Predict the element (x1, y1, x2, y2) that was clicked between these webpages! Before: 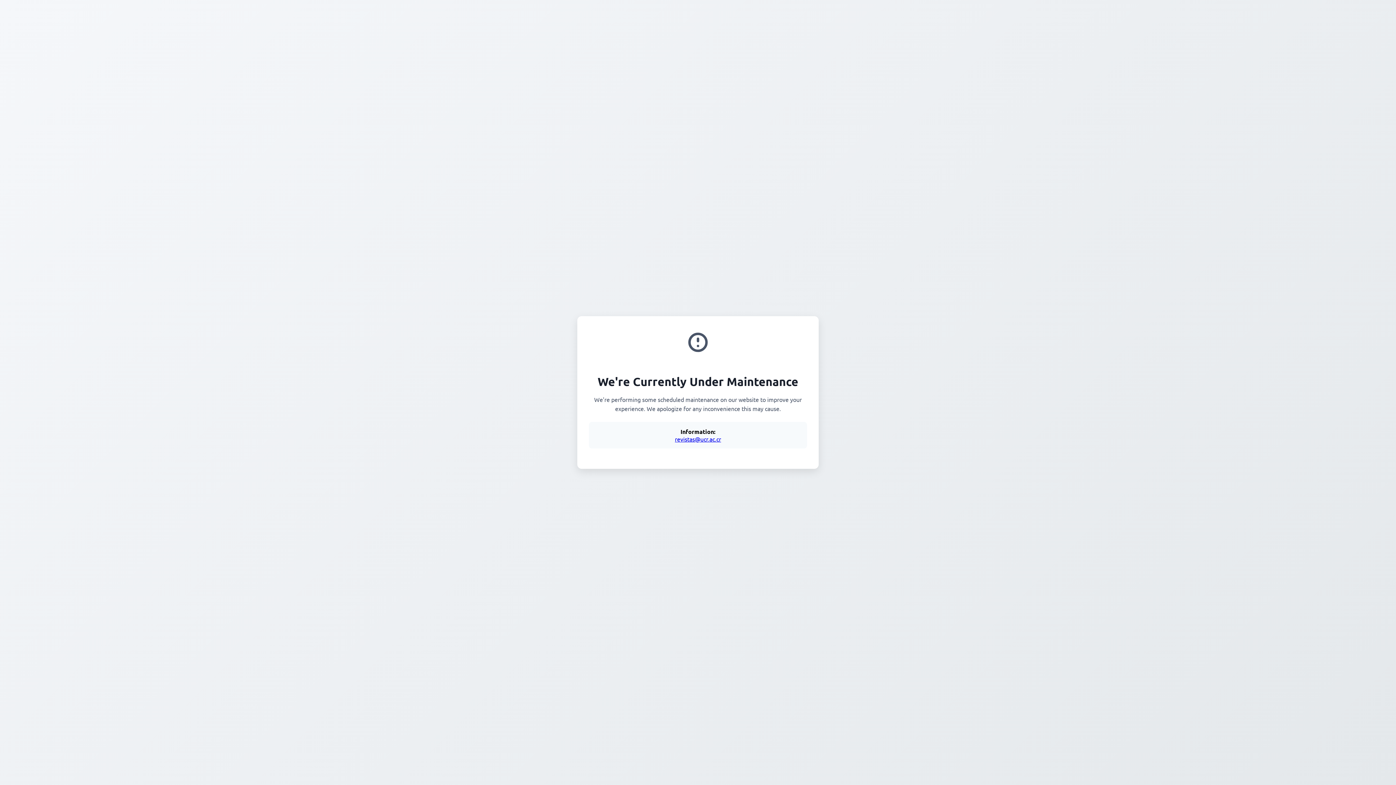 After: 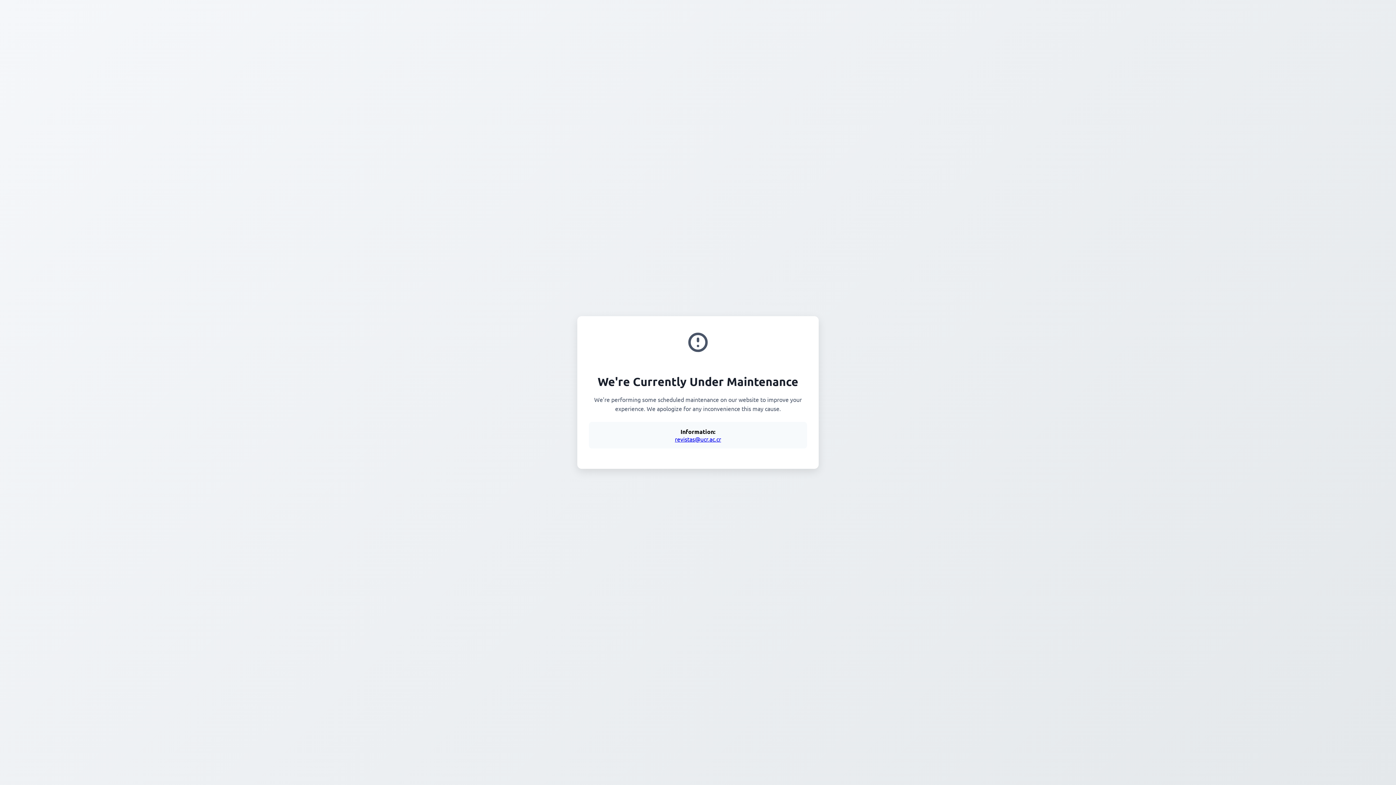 Action: bbox: (675, 435, 721, 442) label: revistas@ucr.ac.cr